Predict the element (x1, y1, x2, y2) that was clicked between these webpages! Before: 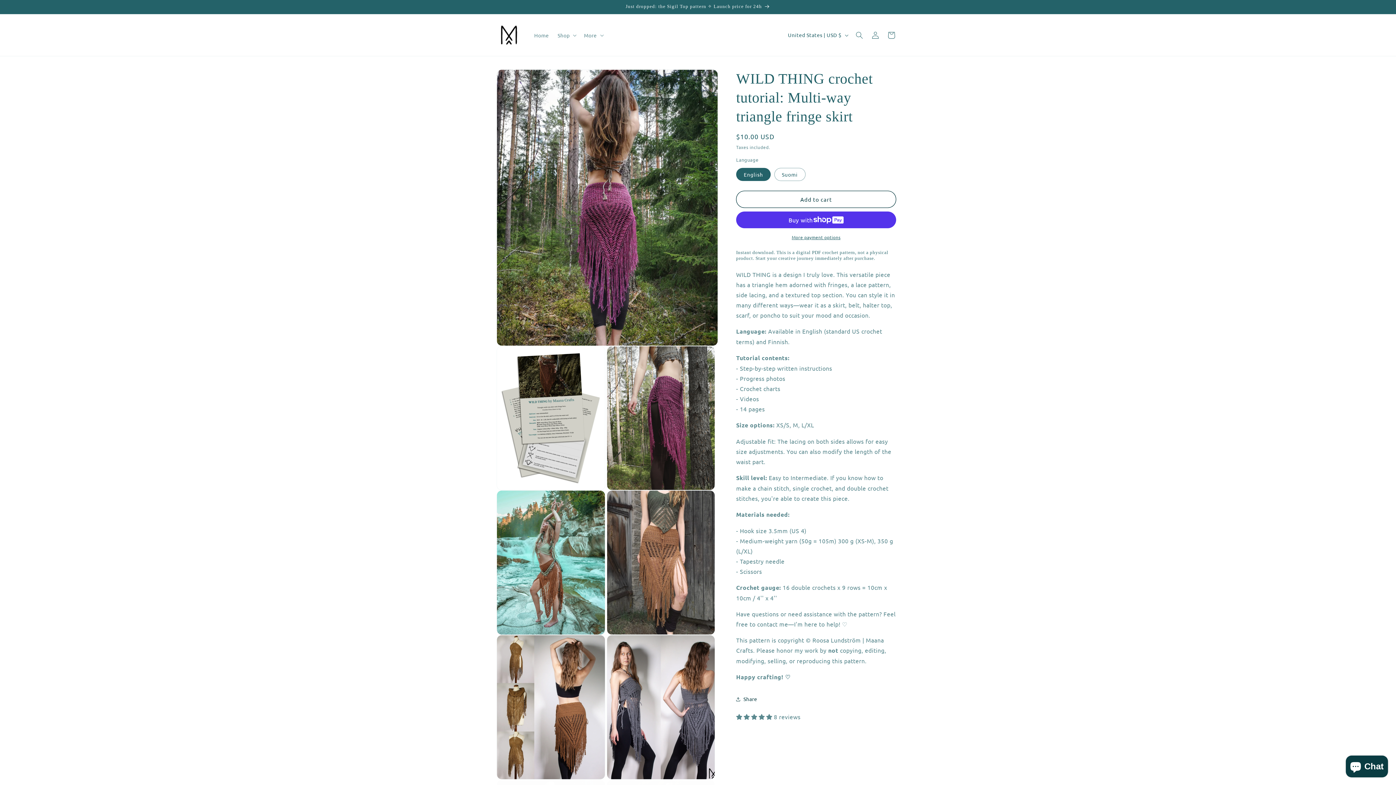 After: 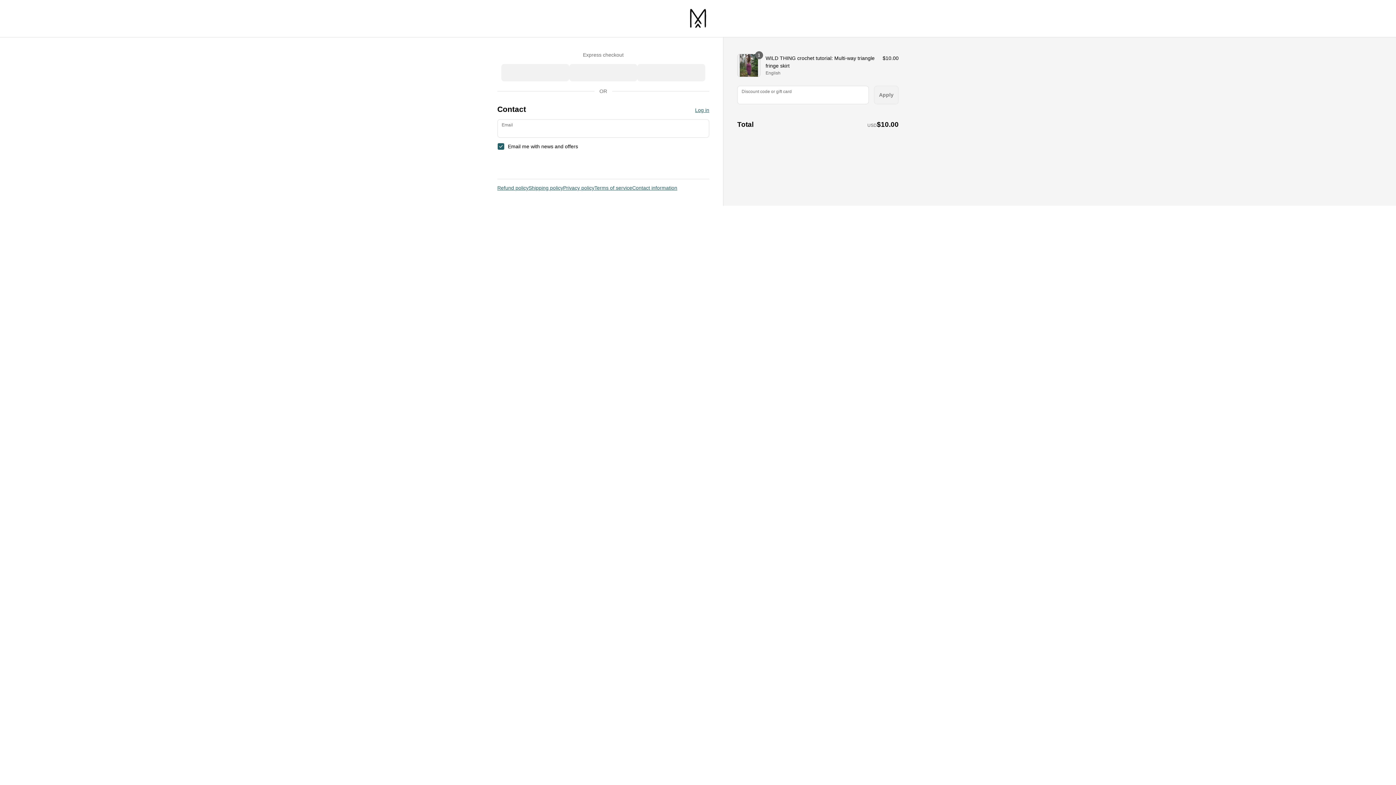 Action: bbox: (736, 234, 896, 240) label: More payment options